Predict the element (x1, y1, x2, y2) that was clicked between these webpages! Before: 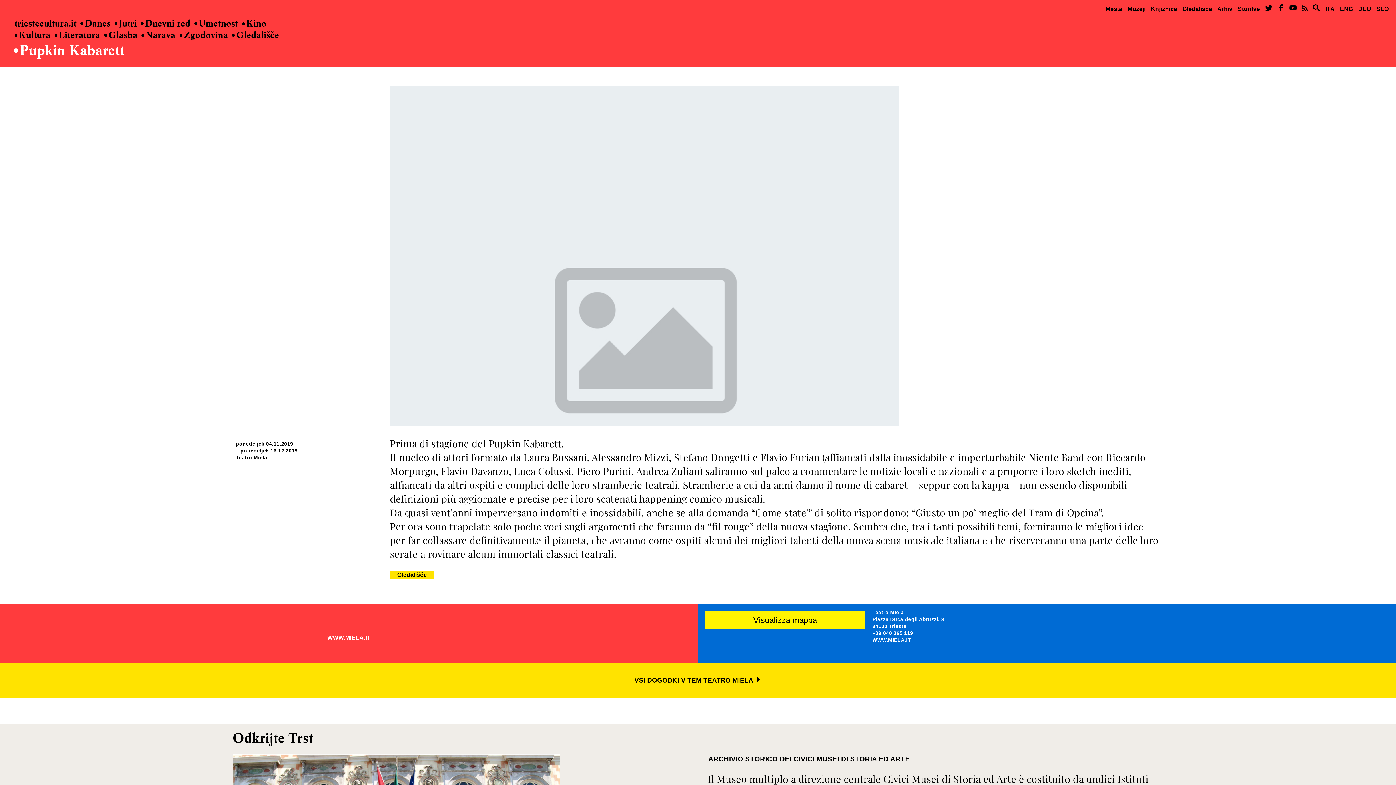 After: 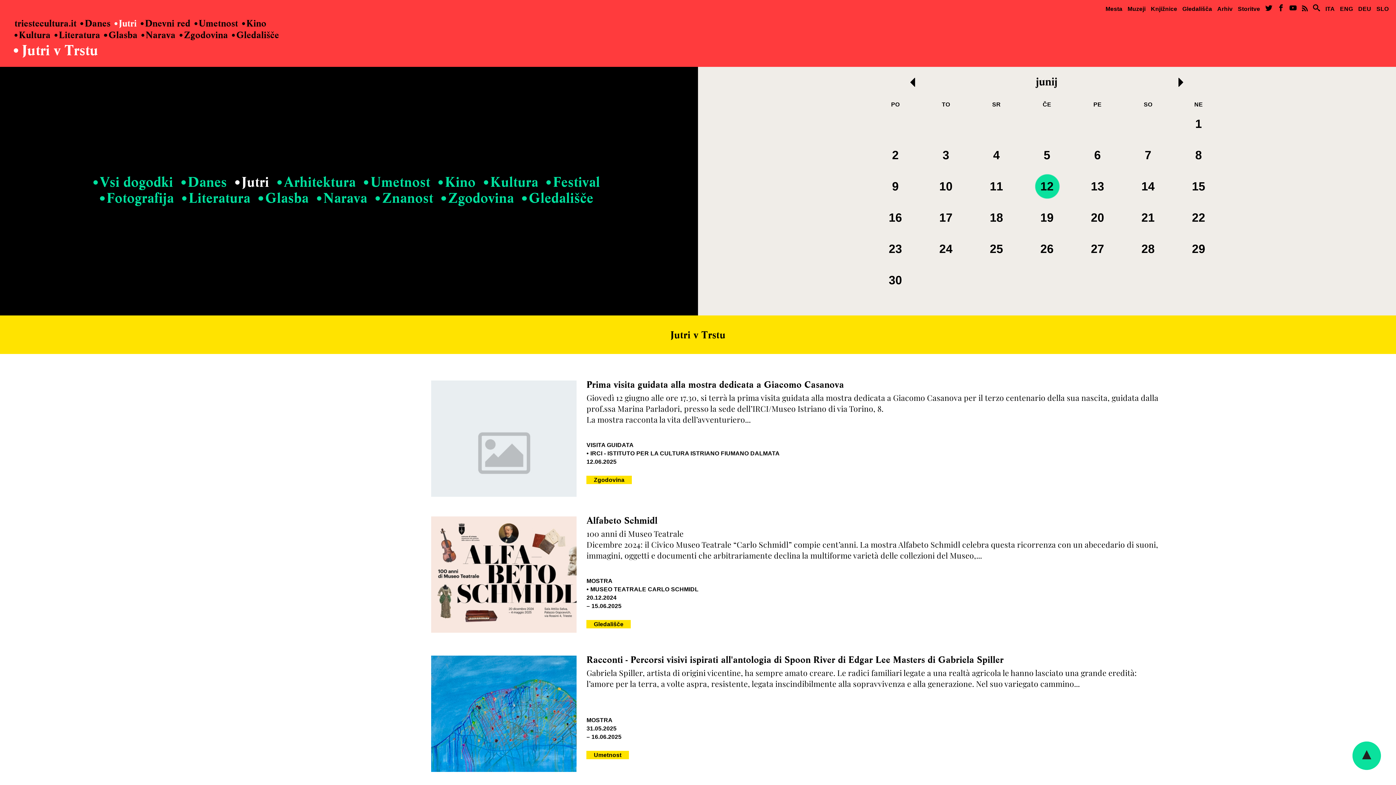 Action: bbox: (114, 18, 136, 28) label: Jutri